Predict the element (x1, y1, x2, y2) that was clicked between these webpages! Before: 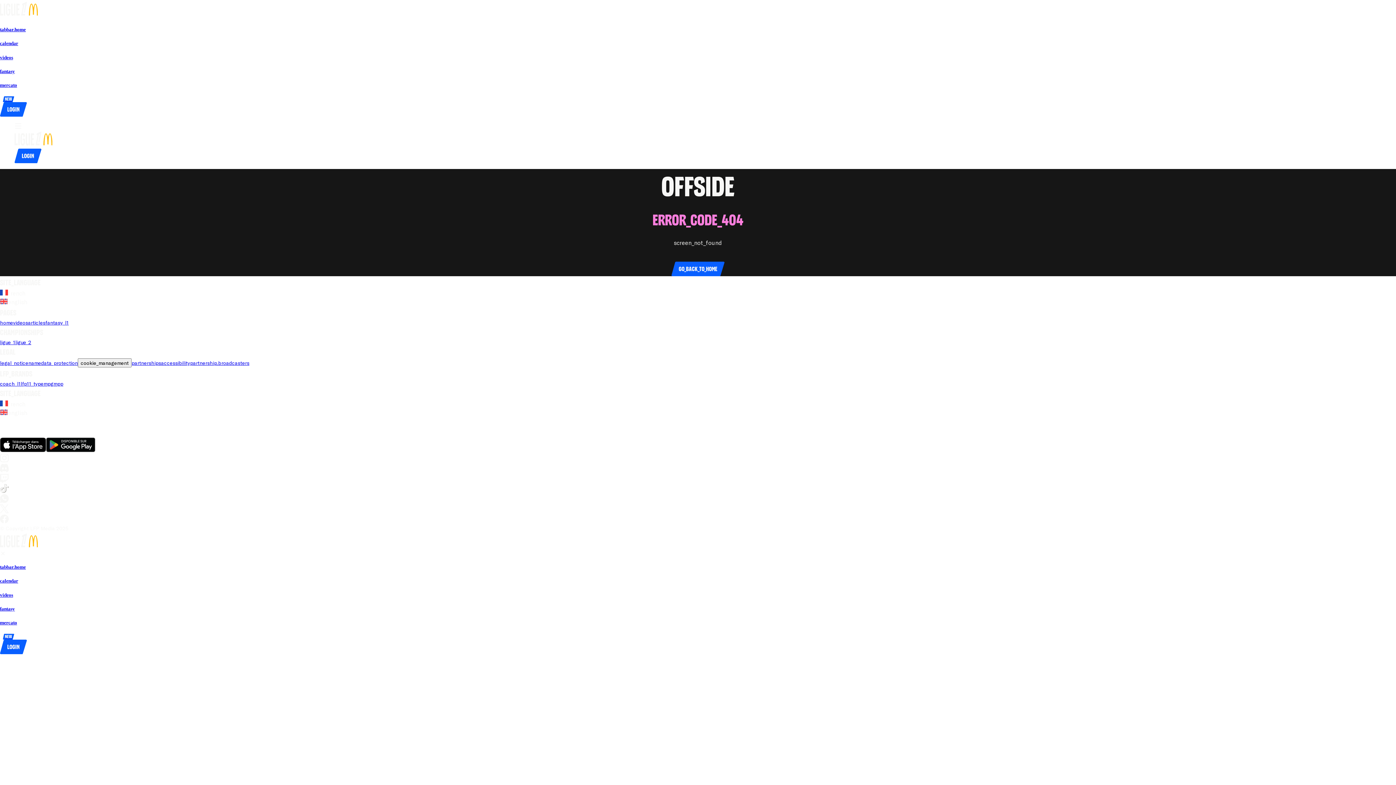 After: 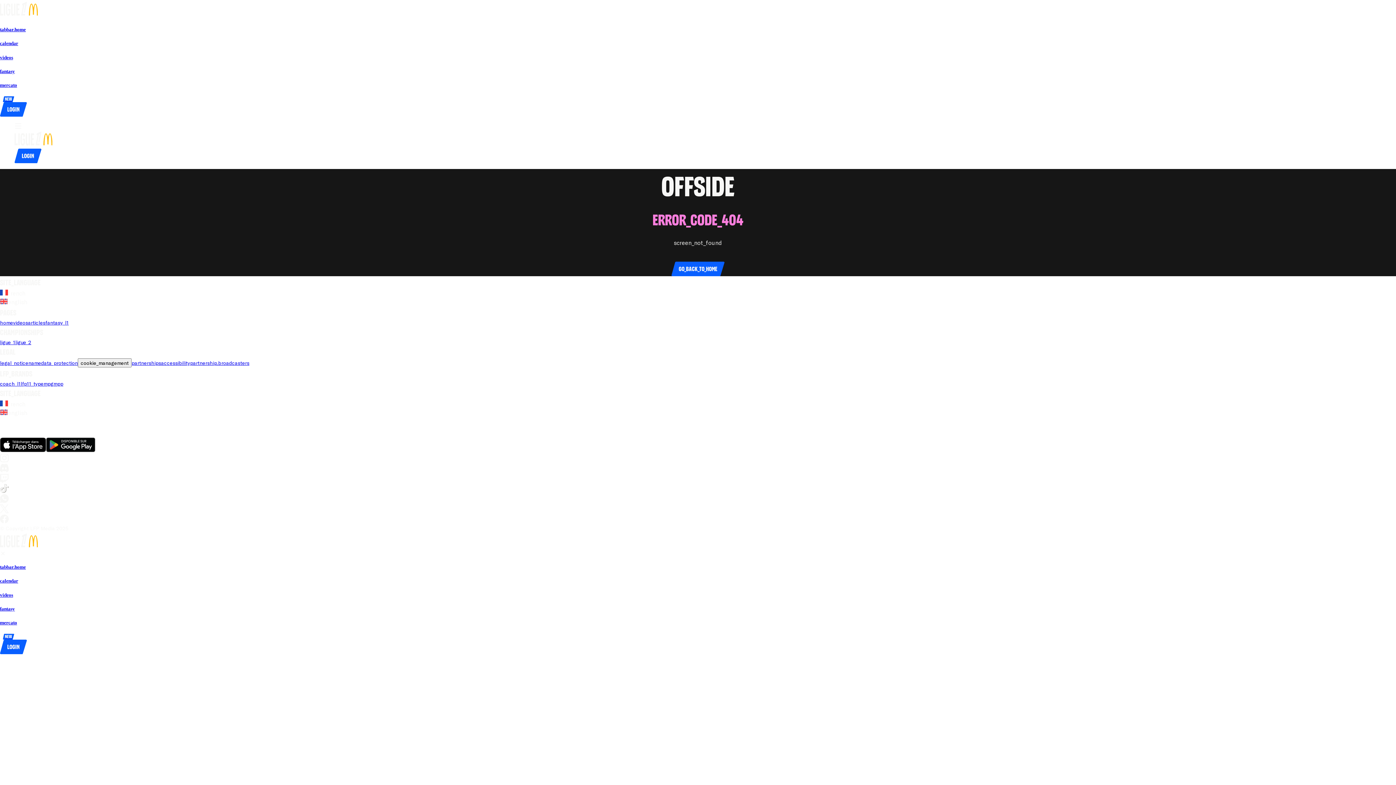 Action: bbox: (0, 453, 1396, 464) label: go_to_social_mediaInstagram